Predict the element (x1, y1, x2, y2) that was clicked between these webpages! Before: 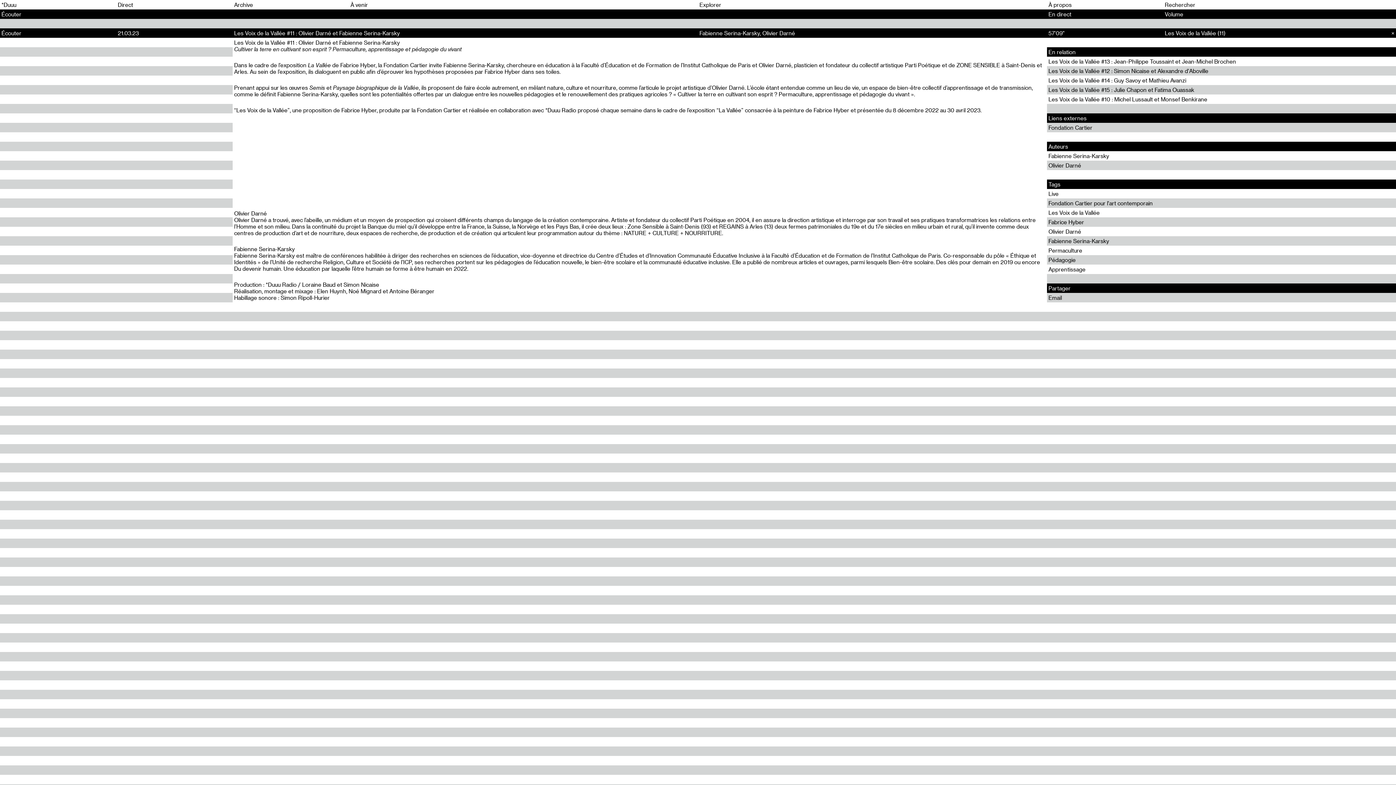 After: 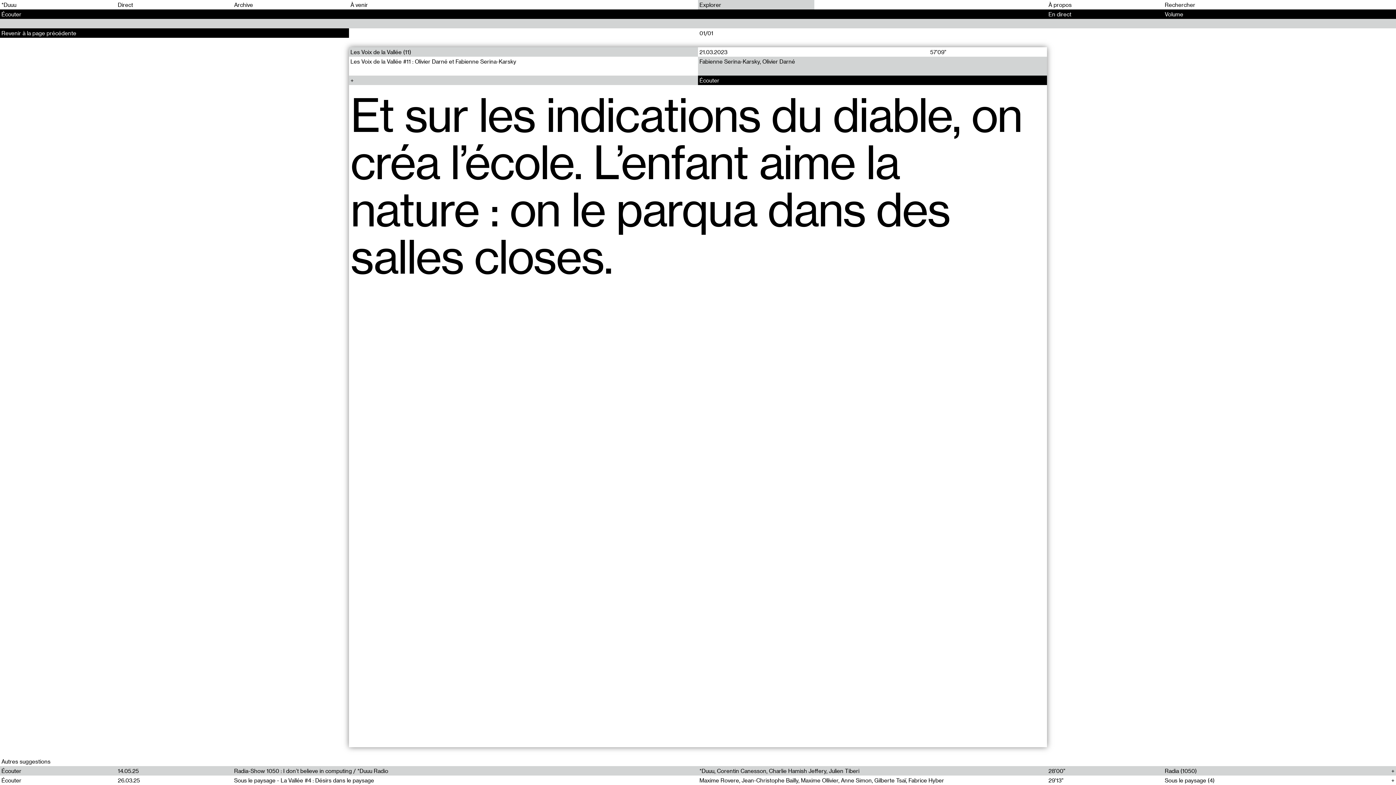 Action: label: Apprentissage bbox: (1047, 264, 1396, 274)